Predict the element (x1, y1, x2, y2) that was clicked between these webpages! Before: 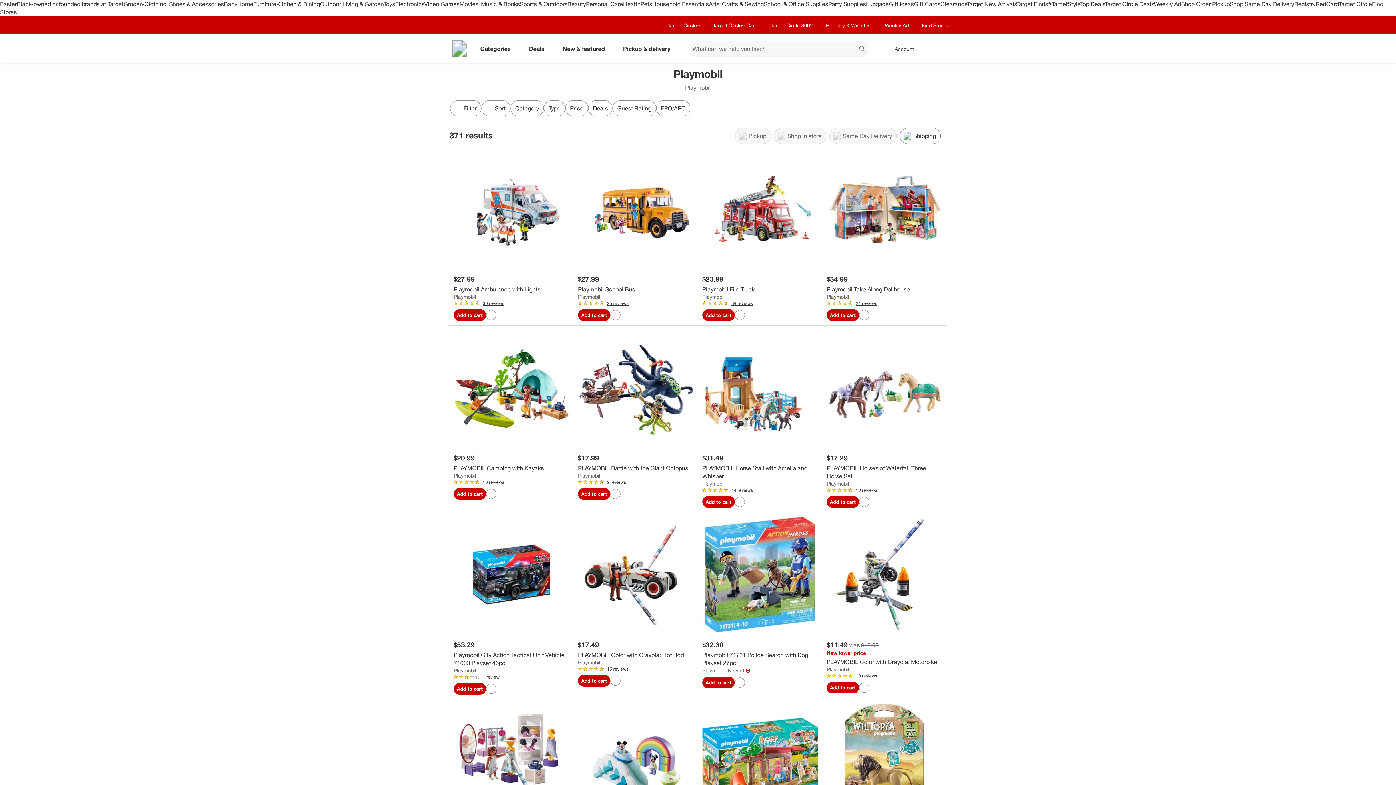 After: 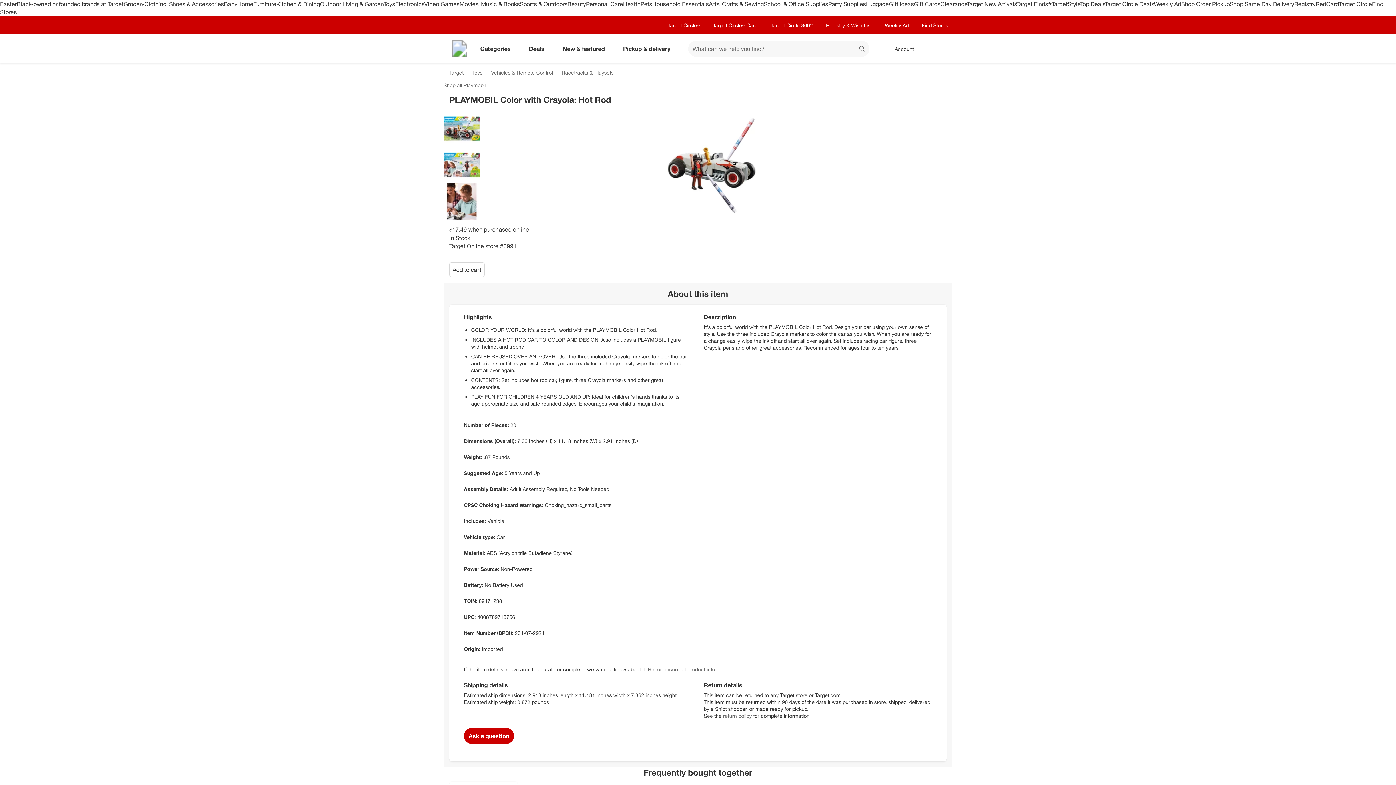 Action: label: PLAYMOBIL Color with Crayola: Hot Rod bbox: (578, 651, 693, 659)